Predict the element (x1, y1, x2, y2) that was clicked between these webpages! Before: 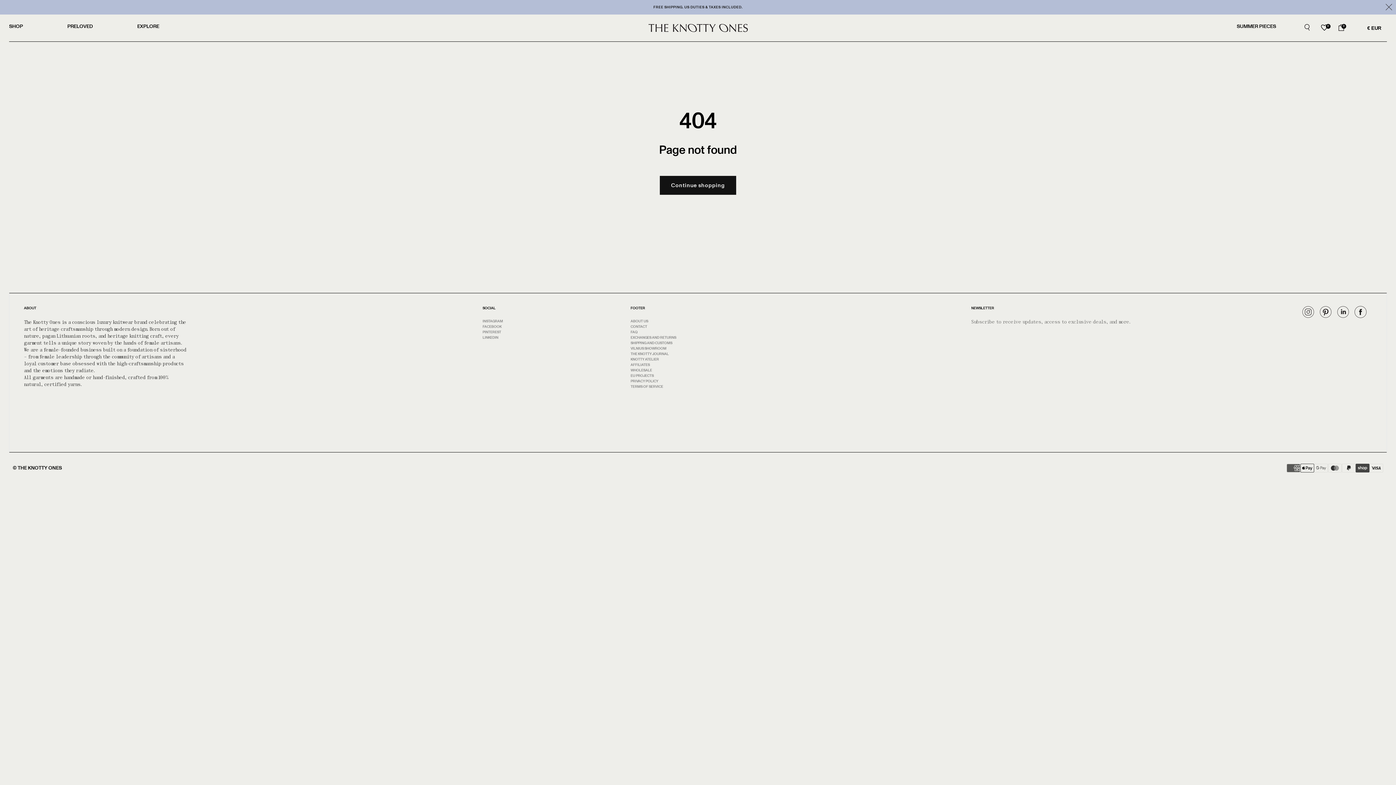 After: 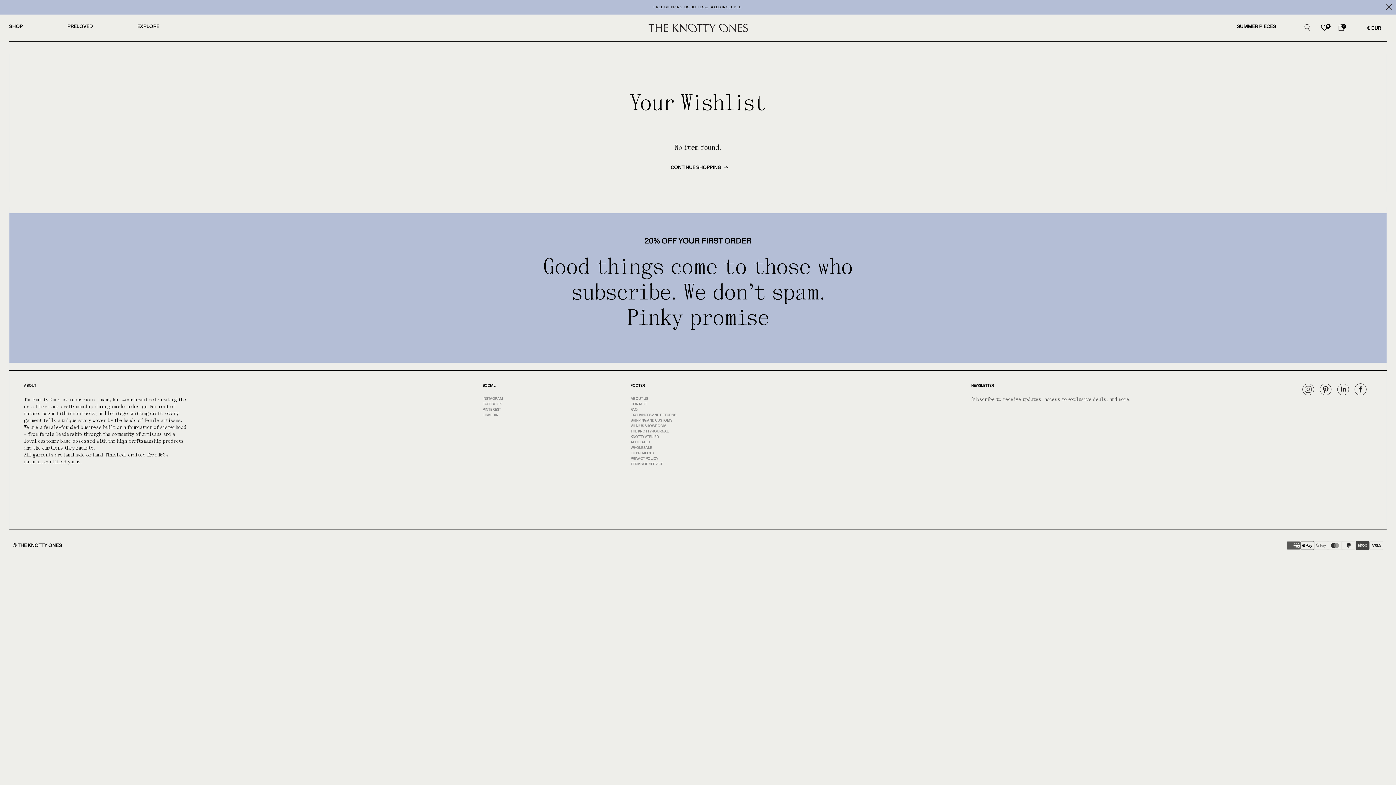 Action: label: 0 bbox: (1320, 23, 1328, 31)